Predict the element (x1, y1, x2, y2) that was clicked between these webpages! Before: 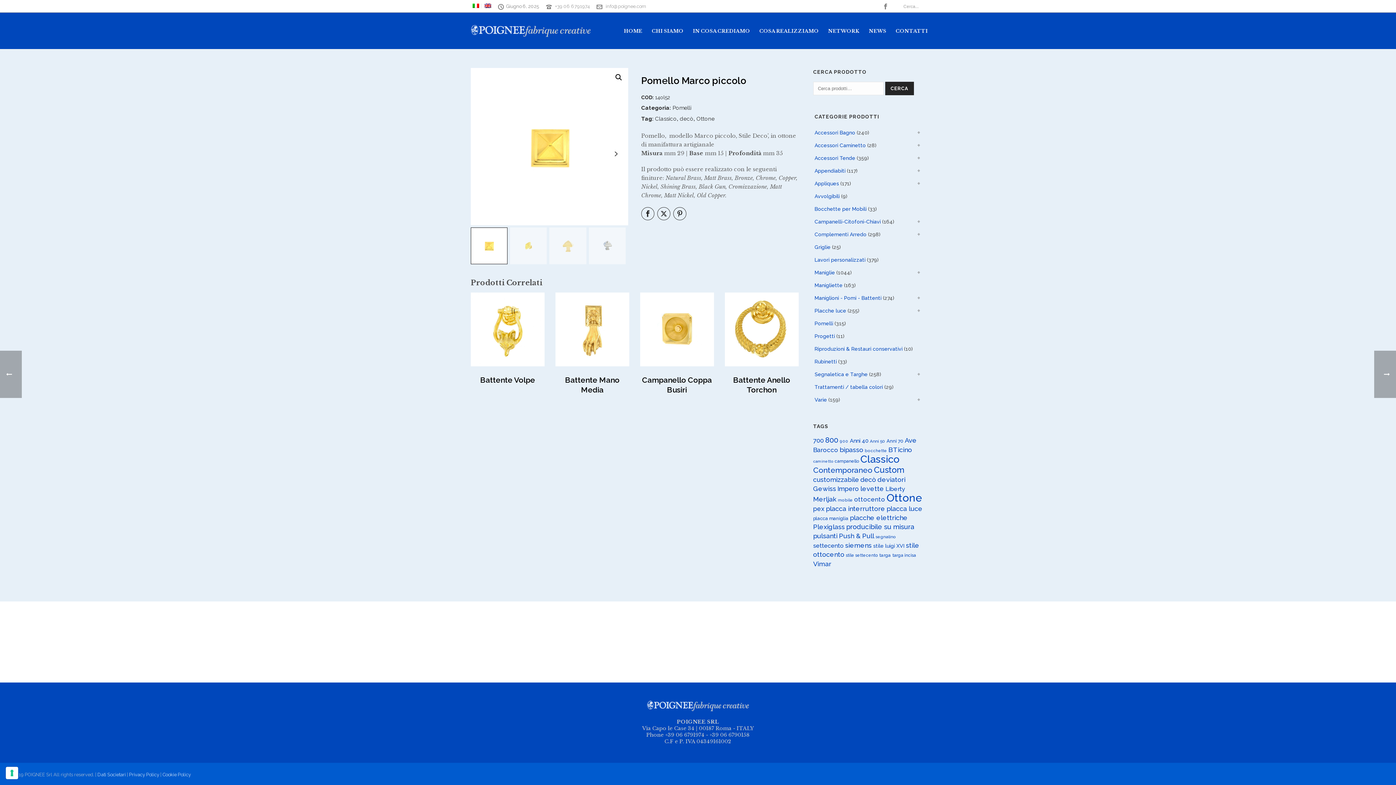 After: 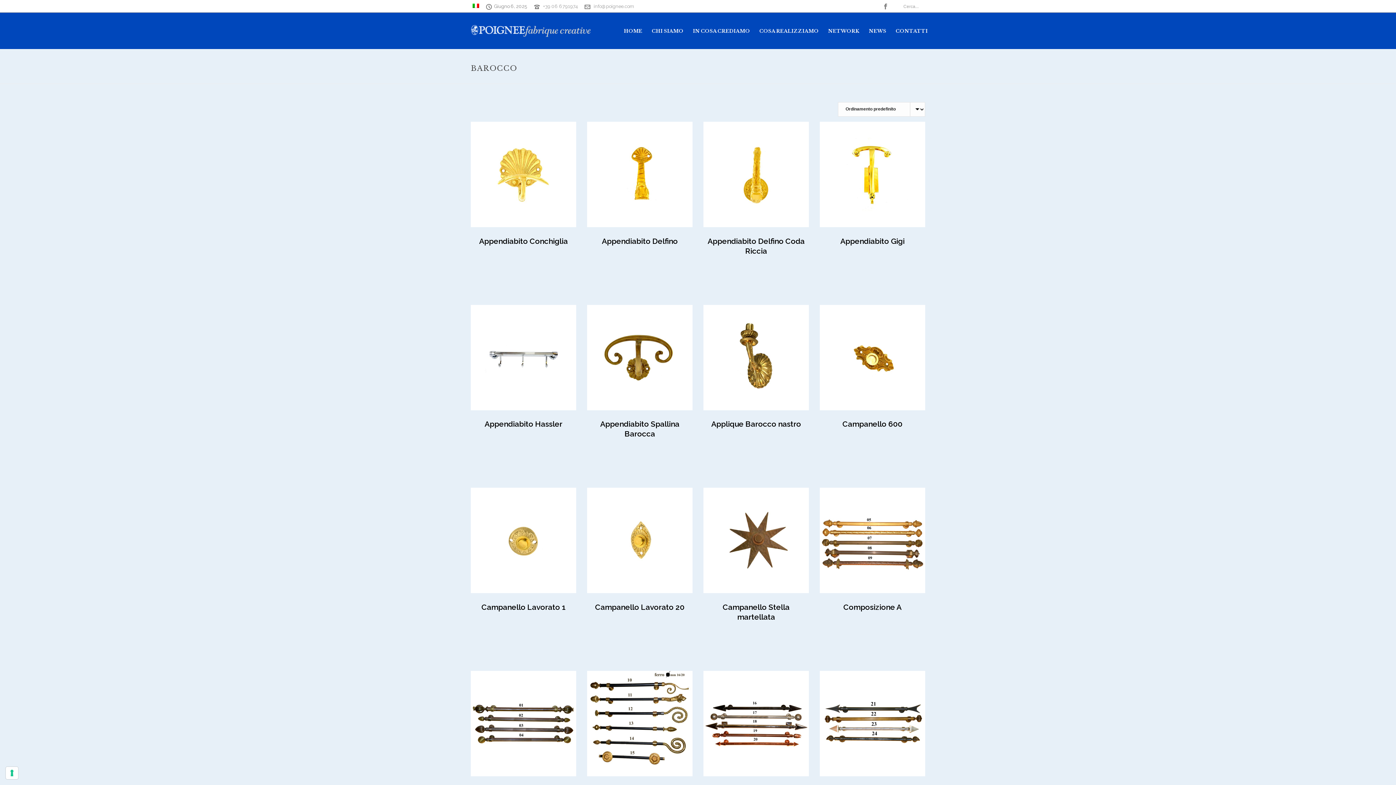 Action: bbox: (813, 446, 838, 453) label: Barocco (149 prodotti)